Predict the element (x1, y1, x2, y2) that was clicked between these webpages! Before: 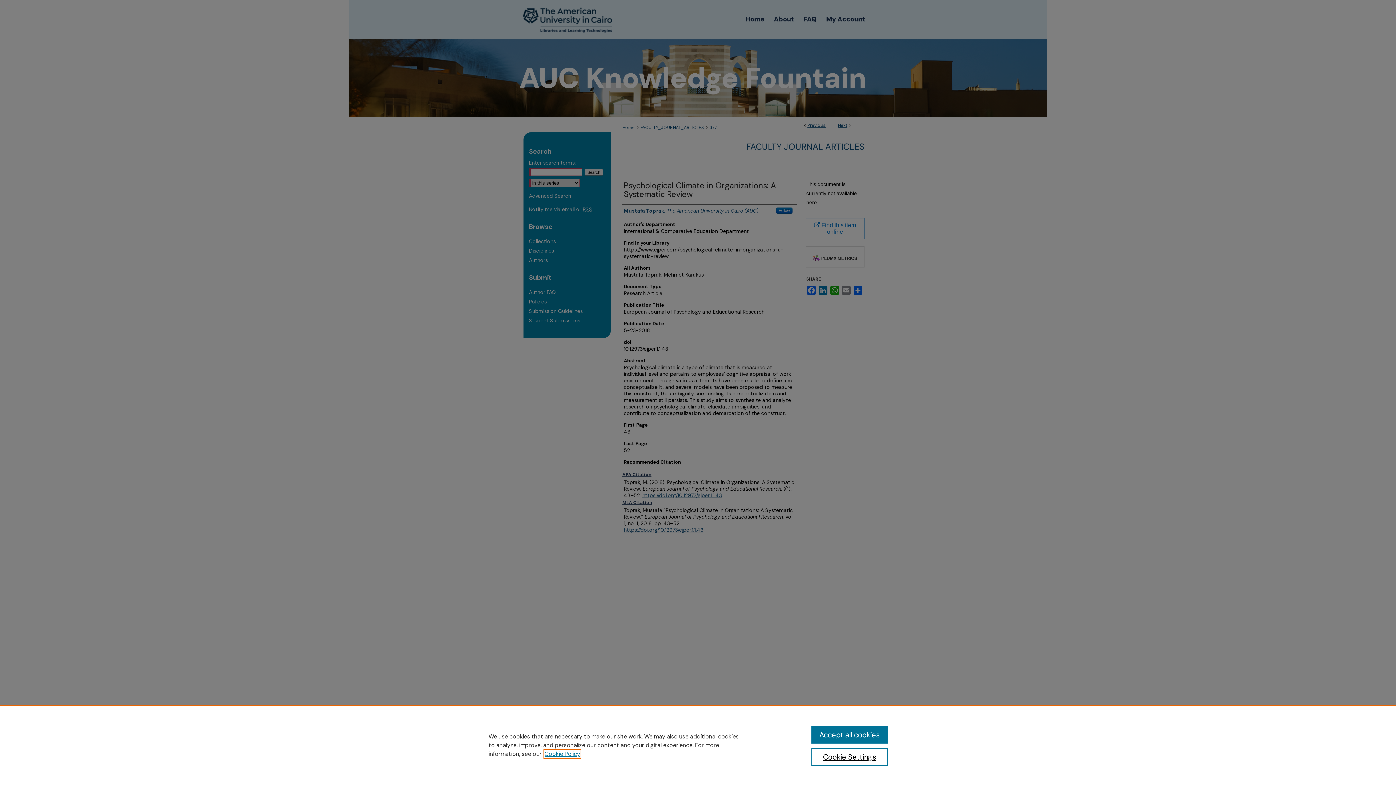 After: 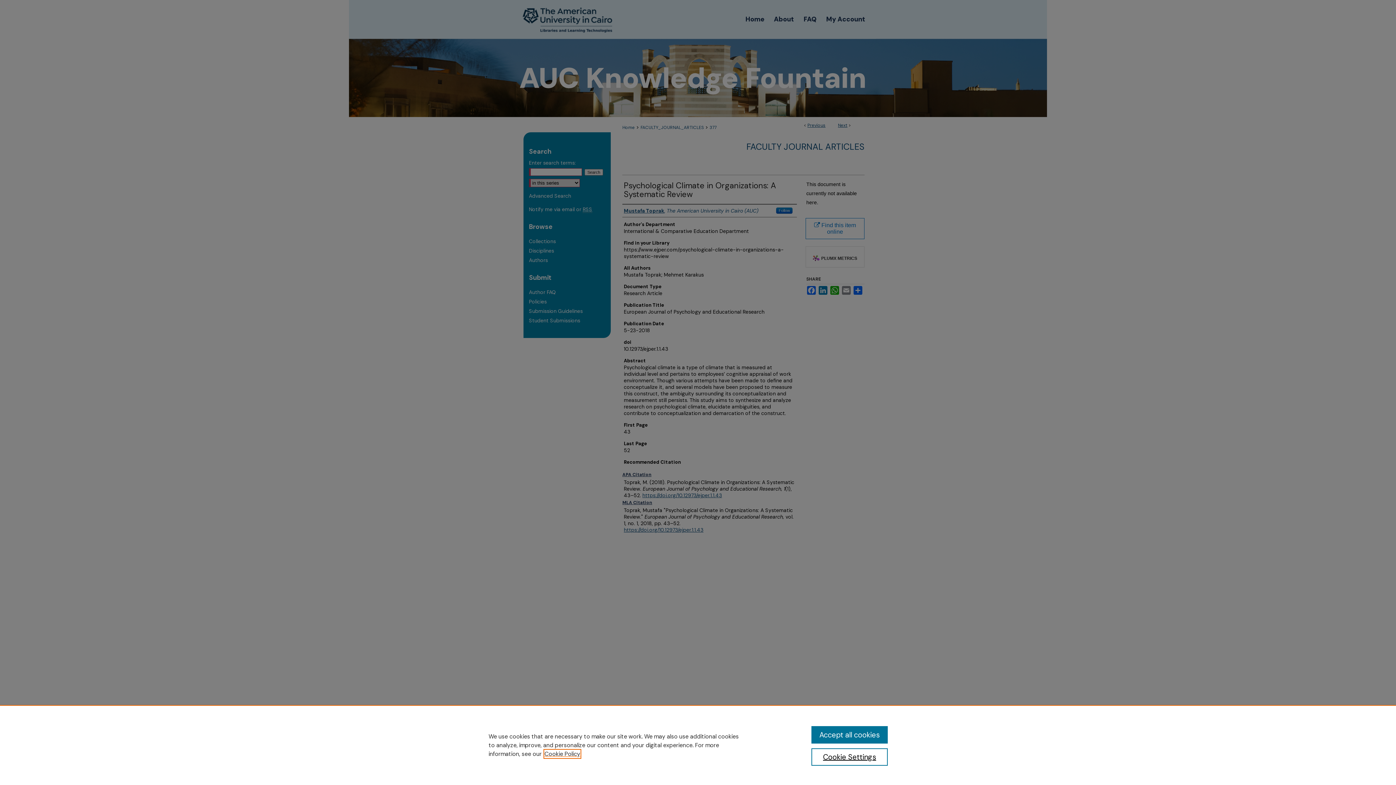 Action: bbox: (544, 750, 580, 758) label: , opens in a new tab